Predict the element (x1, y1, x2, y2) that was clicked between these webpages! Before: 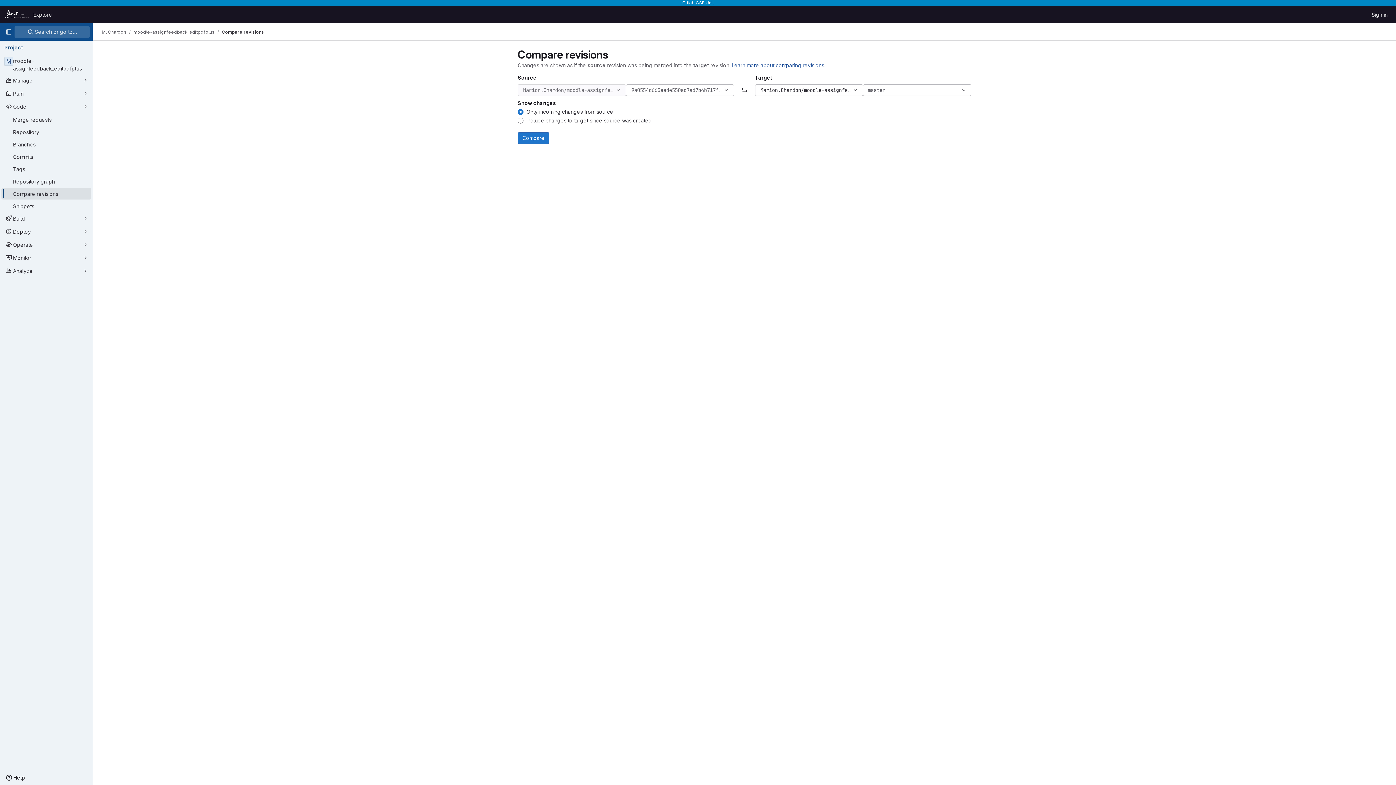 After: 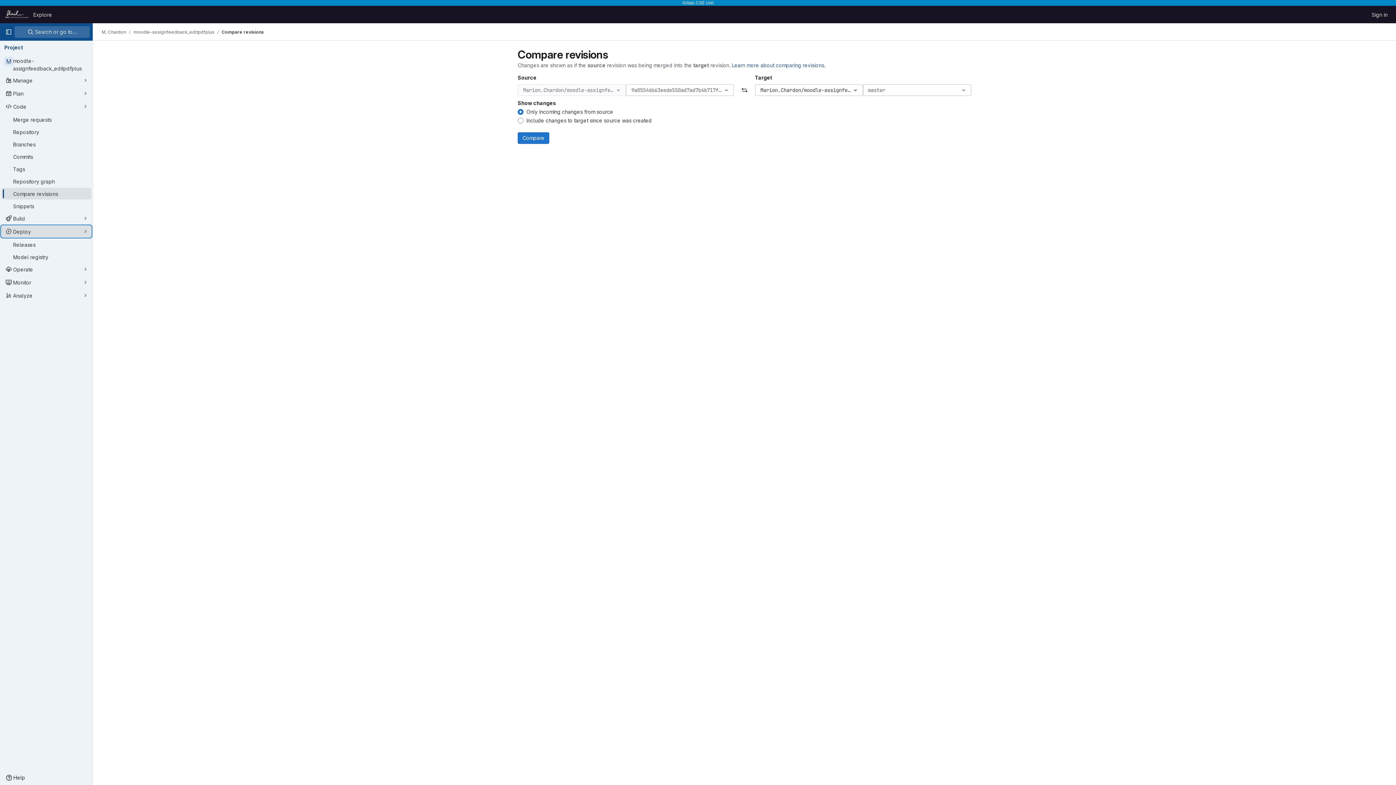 Action: label: Deploy bbox: (1, 225, 91, 237)